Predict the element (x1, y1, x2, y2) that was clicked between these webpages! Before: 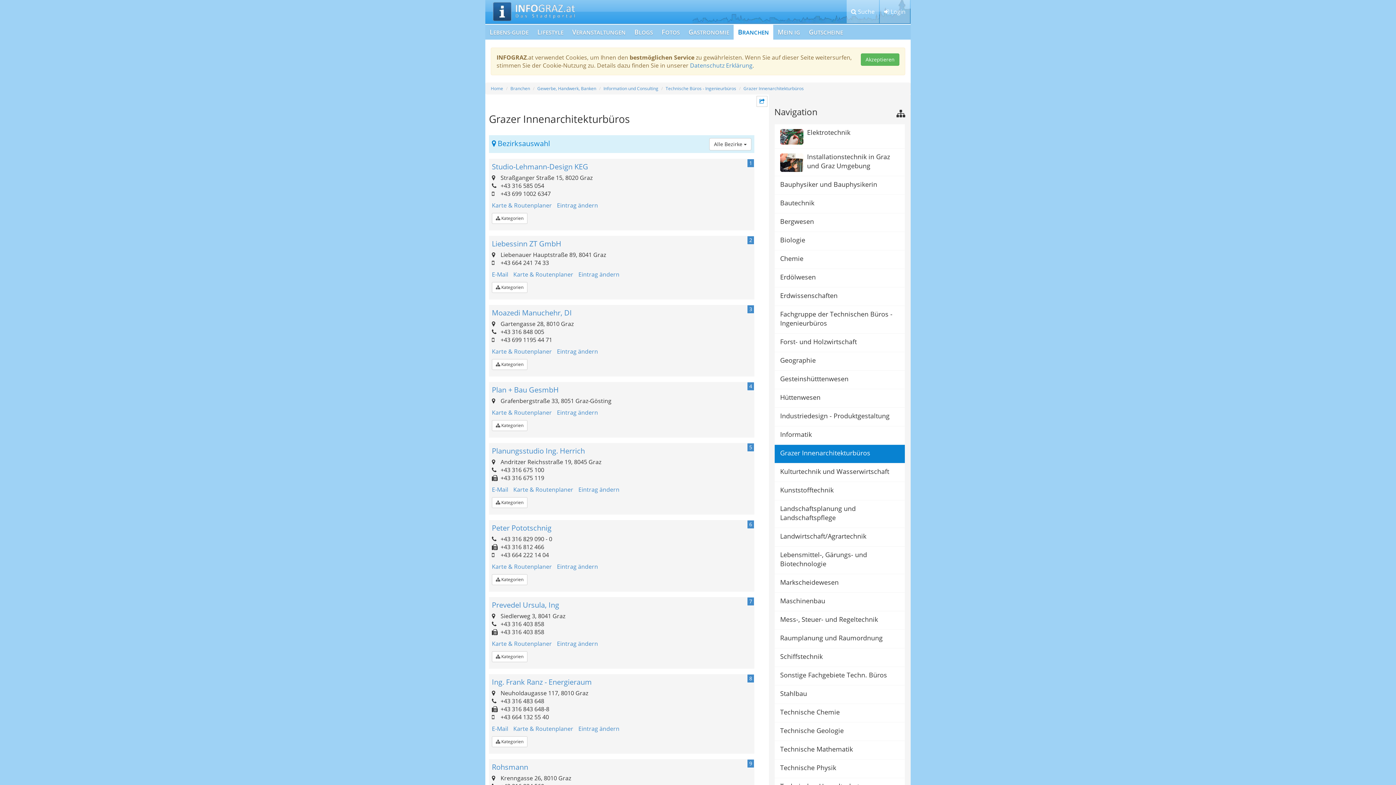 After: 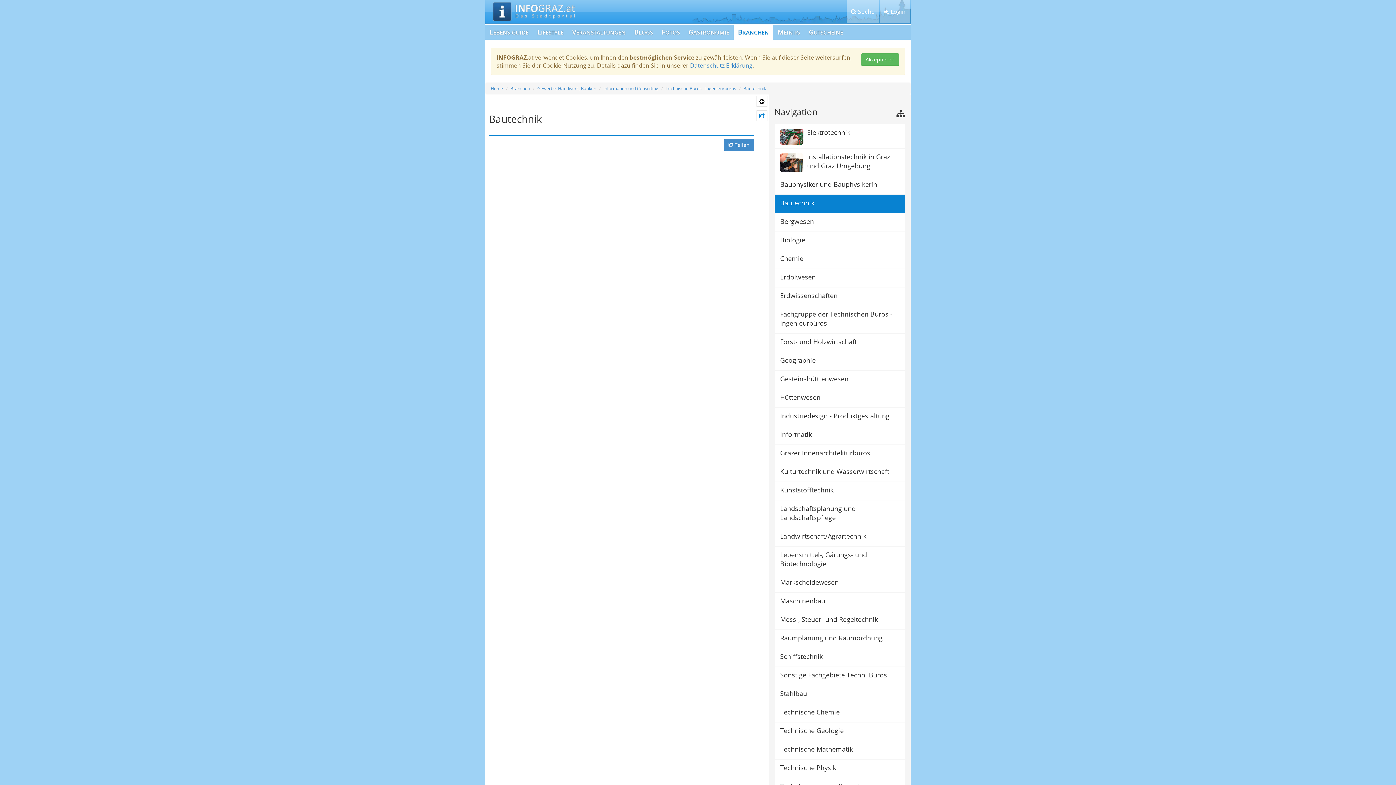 Action: bbox: (774, 194, 905, 213) label: Bautechnik